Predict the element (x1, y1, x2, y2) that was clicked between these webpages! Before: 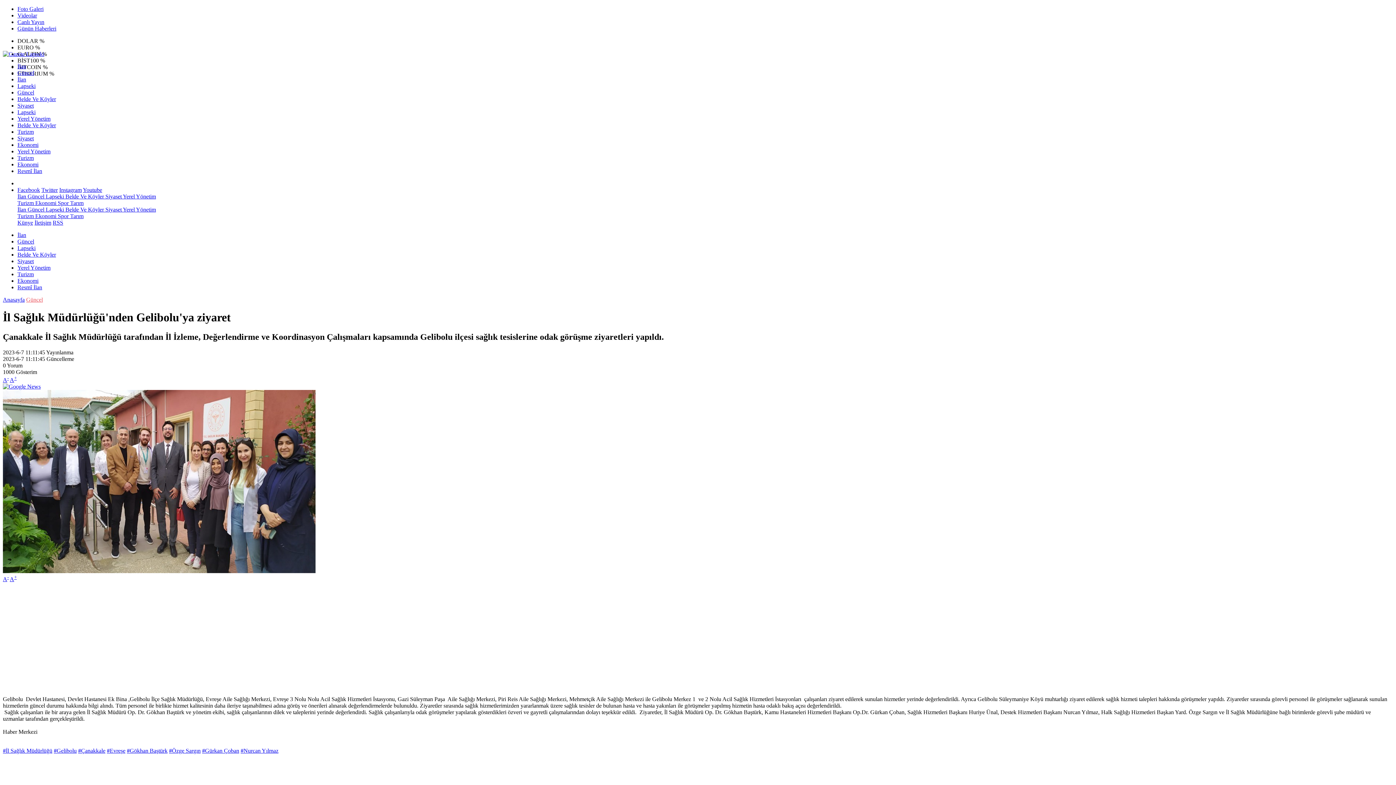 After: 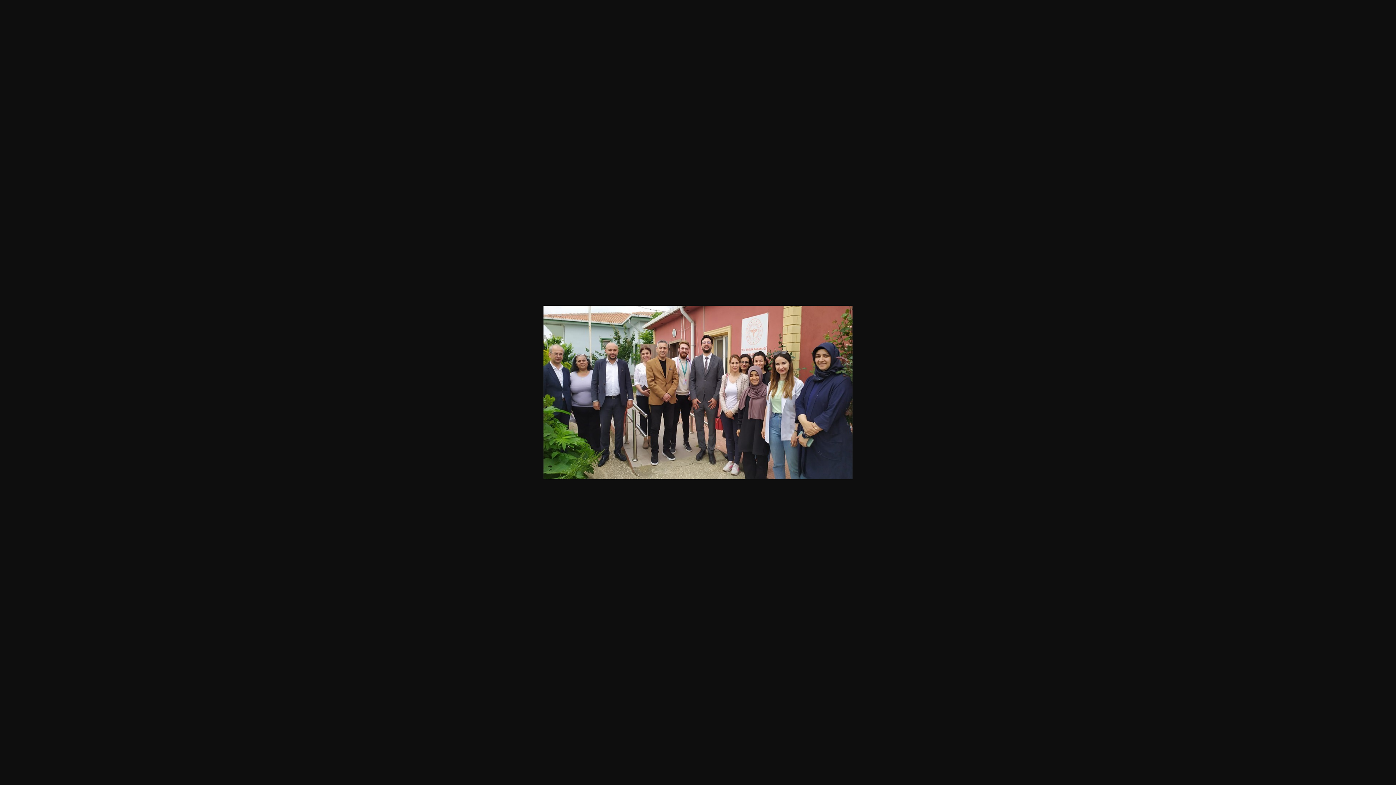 Action: bbox: (2, 568, 315, 574)